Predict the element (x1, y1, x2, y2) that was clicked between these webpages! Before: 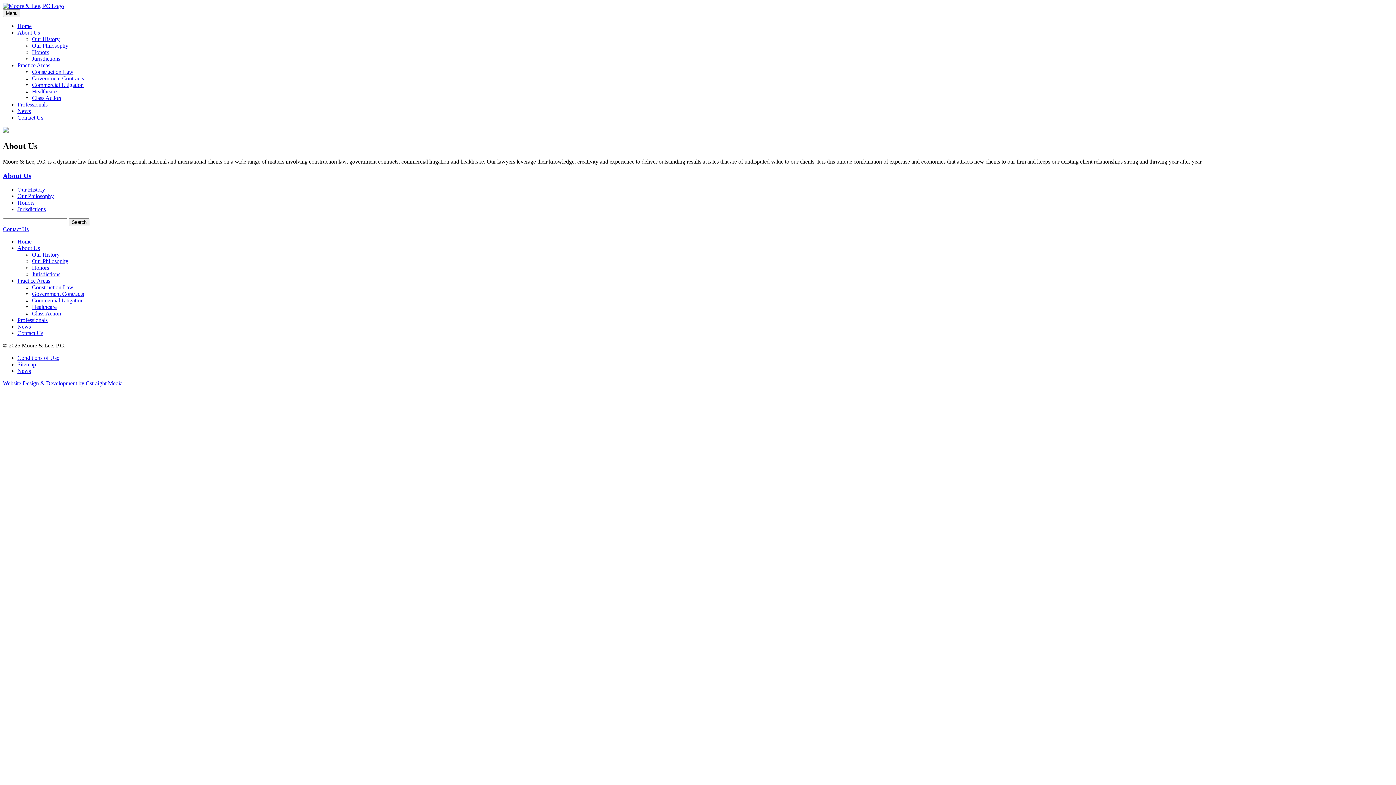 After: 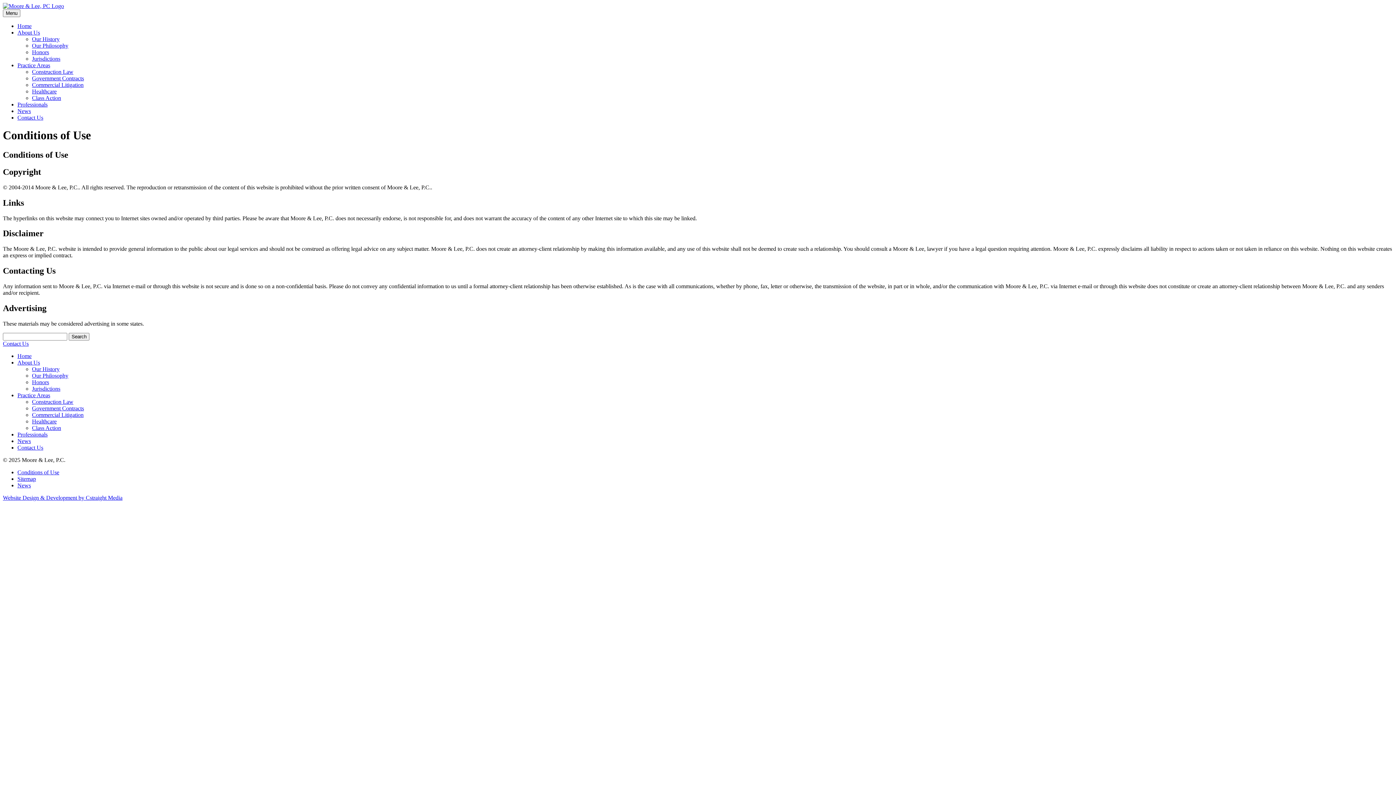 Action: label: Conditions of Use bbox: (17, 355, 59, 361)